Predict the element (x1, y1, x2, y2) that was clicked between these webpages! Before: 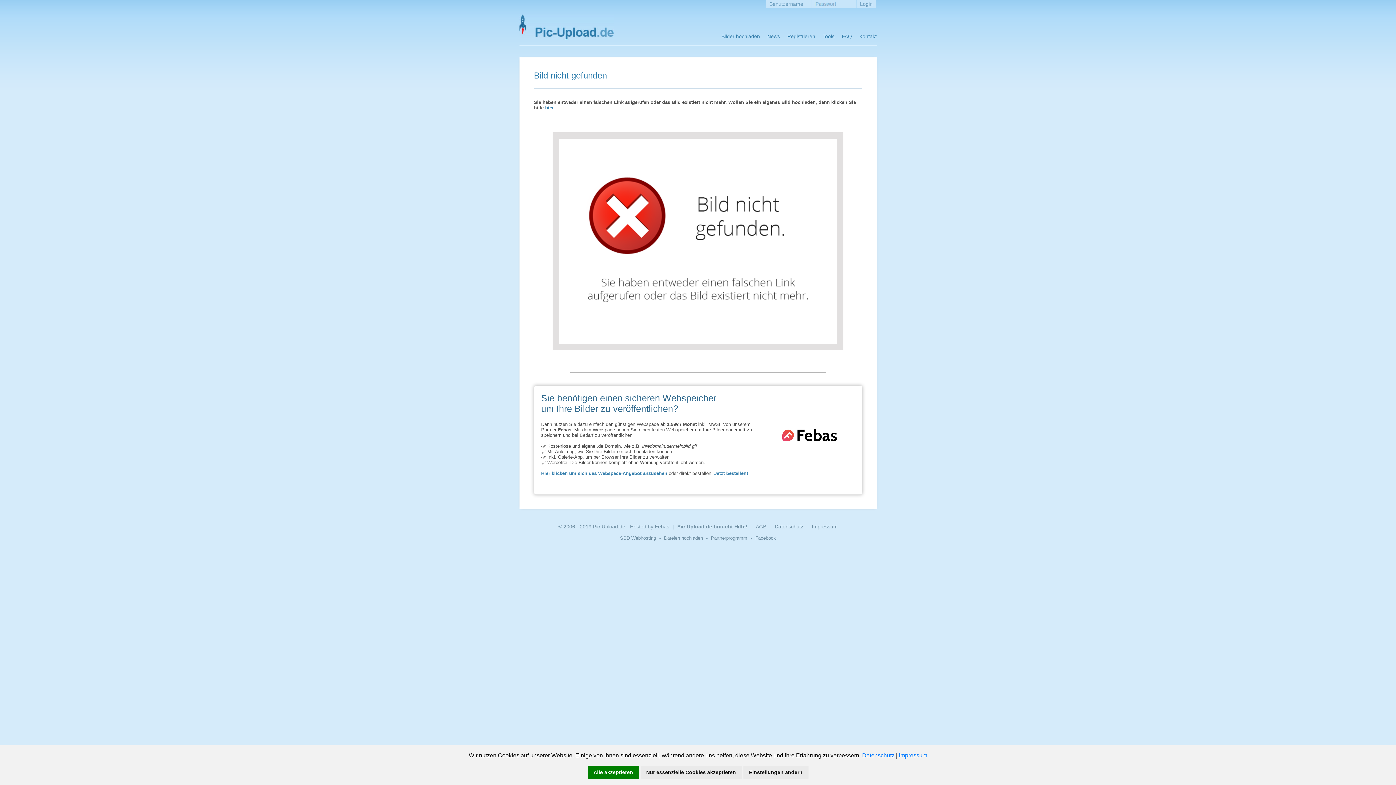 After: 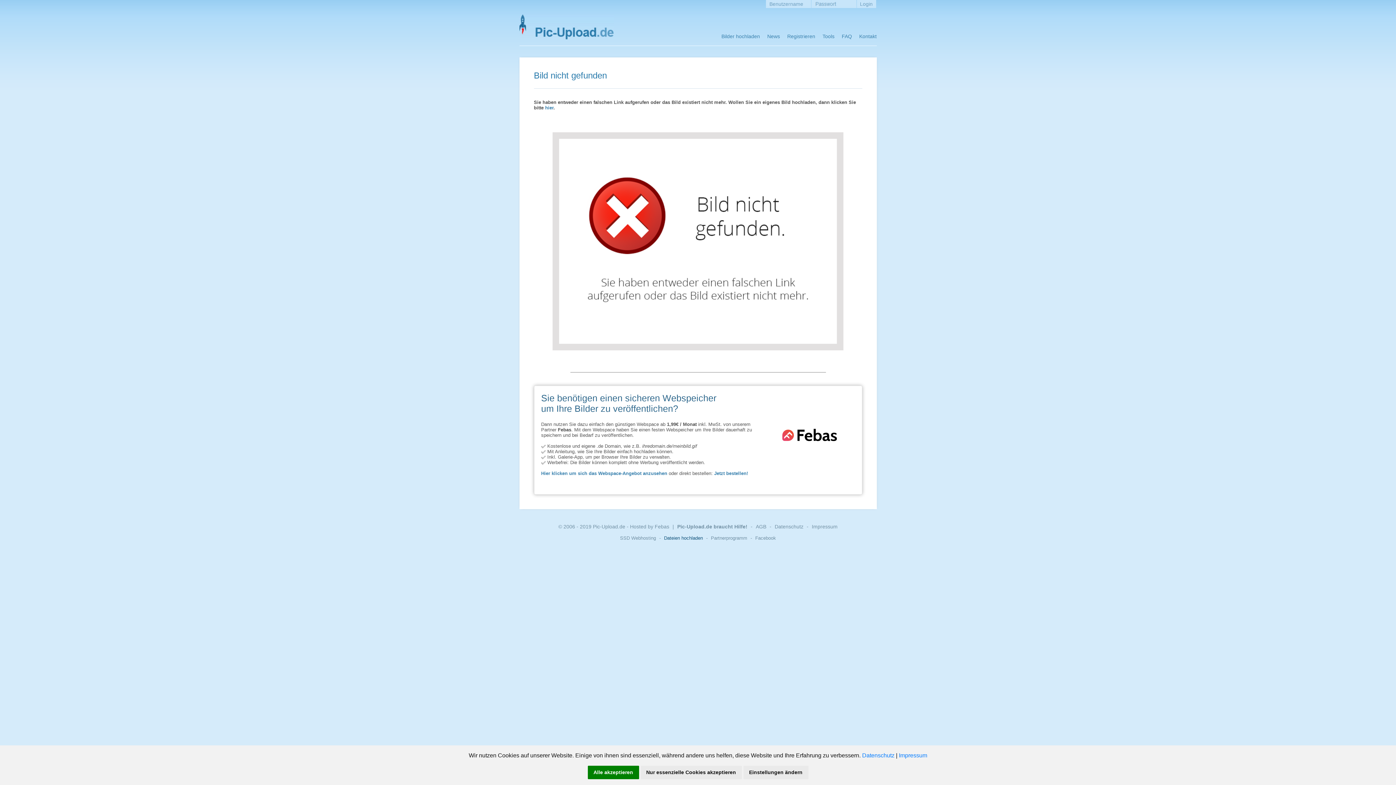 Action: label: Dateien hochladen bbox: (664, 535, 703, 541)